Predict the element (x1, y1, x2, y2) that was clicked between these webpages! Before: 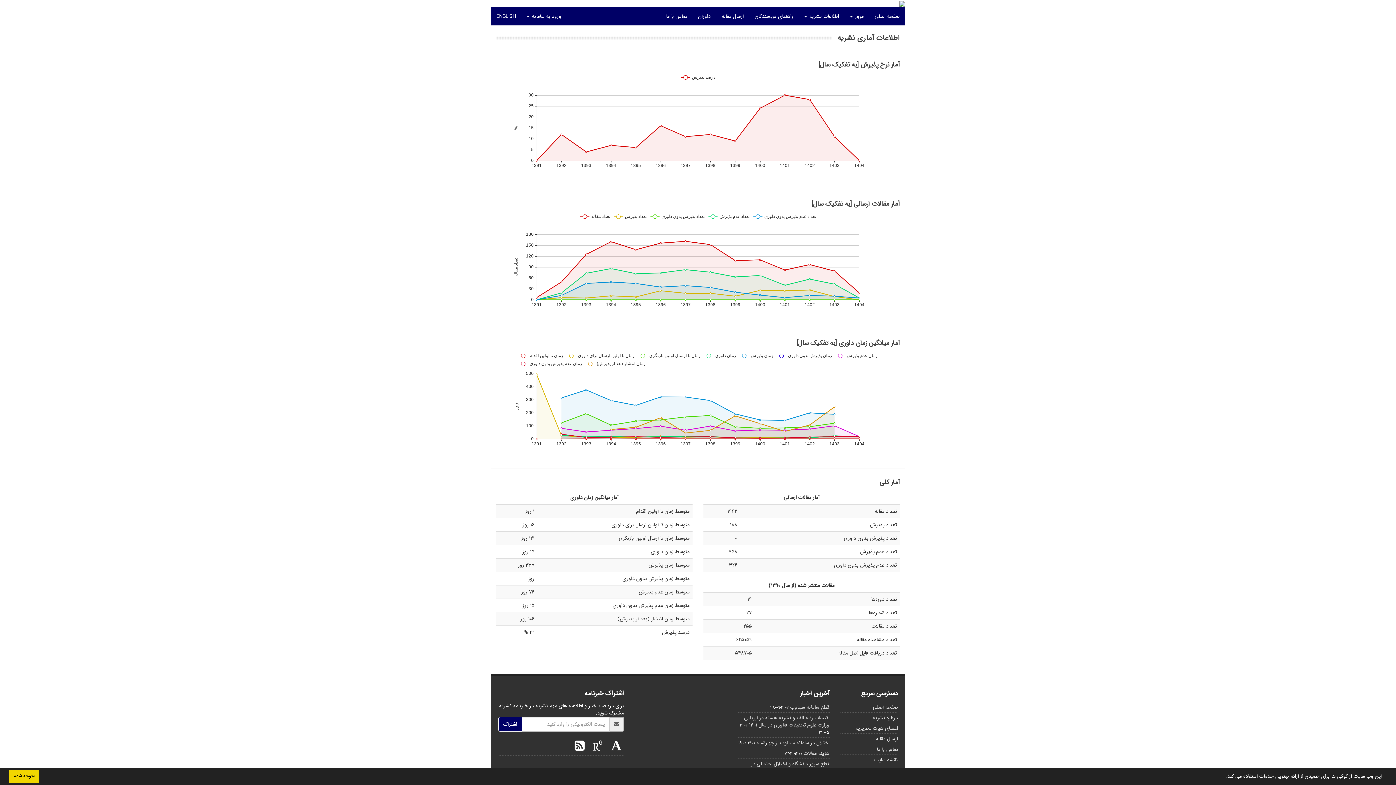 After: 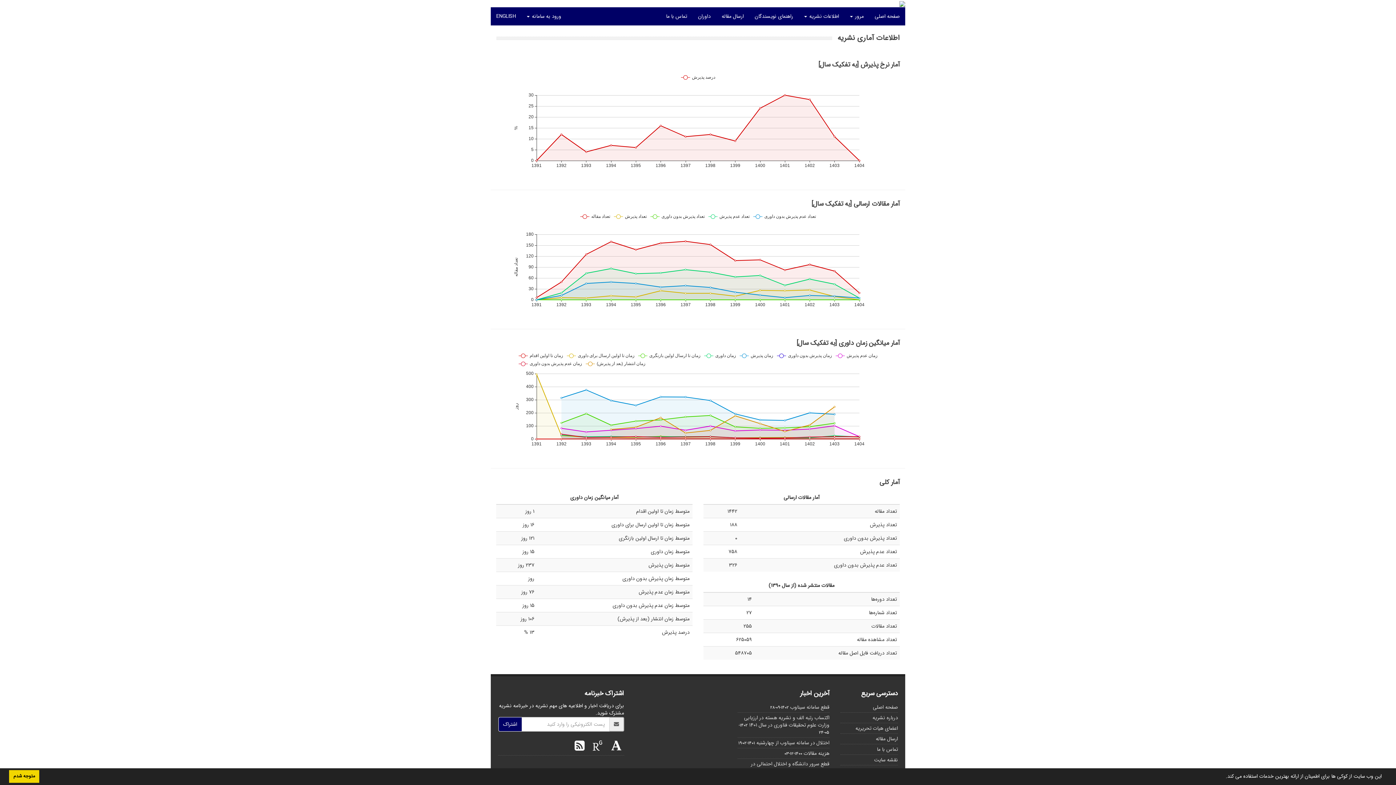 Action: label:   bbox: (605, 736, 624, 758)